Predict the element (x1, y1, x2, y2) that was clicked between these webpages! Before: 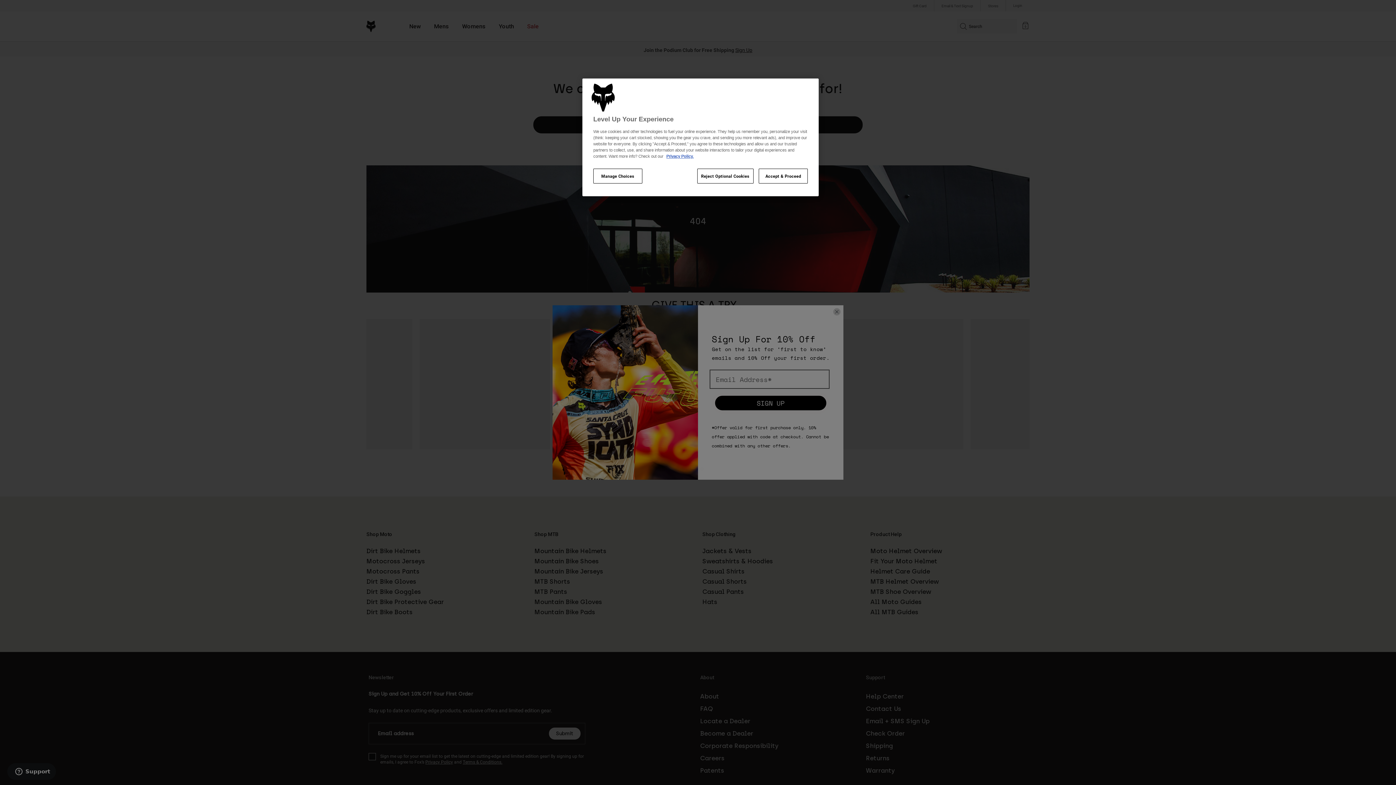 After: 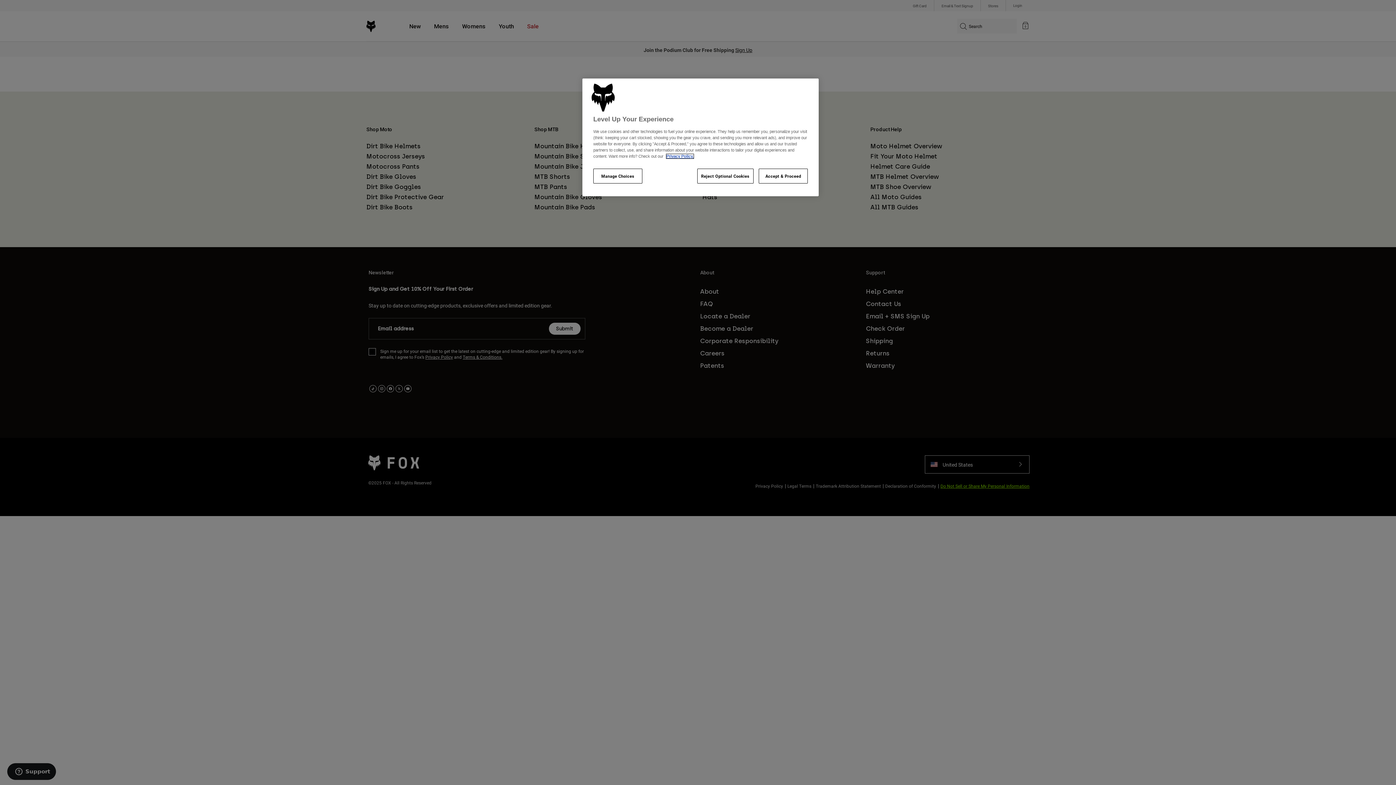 Action: bbox: (666, 154, 693, 158) label: Privacy Policy.